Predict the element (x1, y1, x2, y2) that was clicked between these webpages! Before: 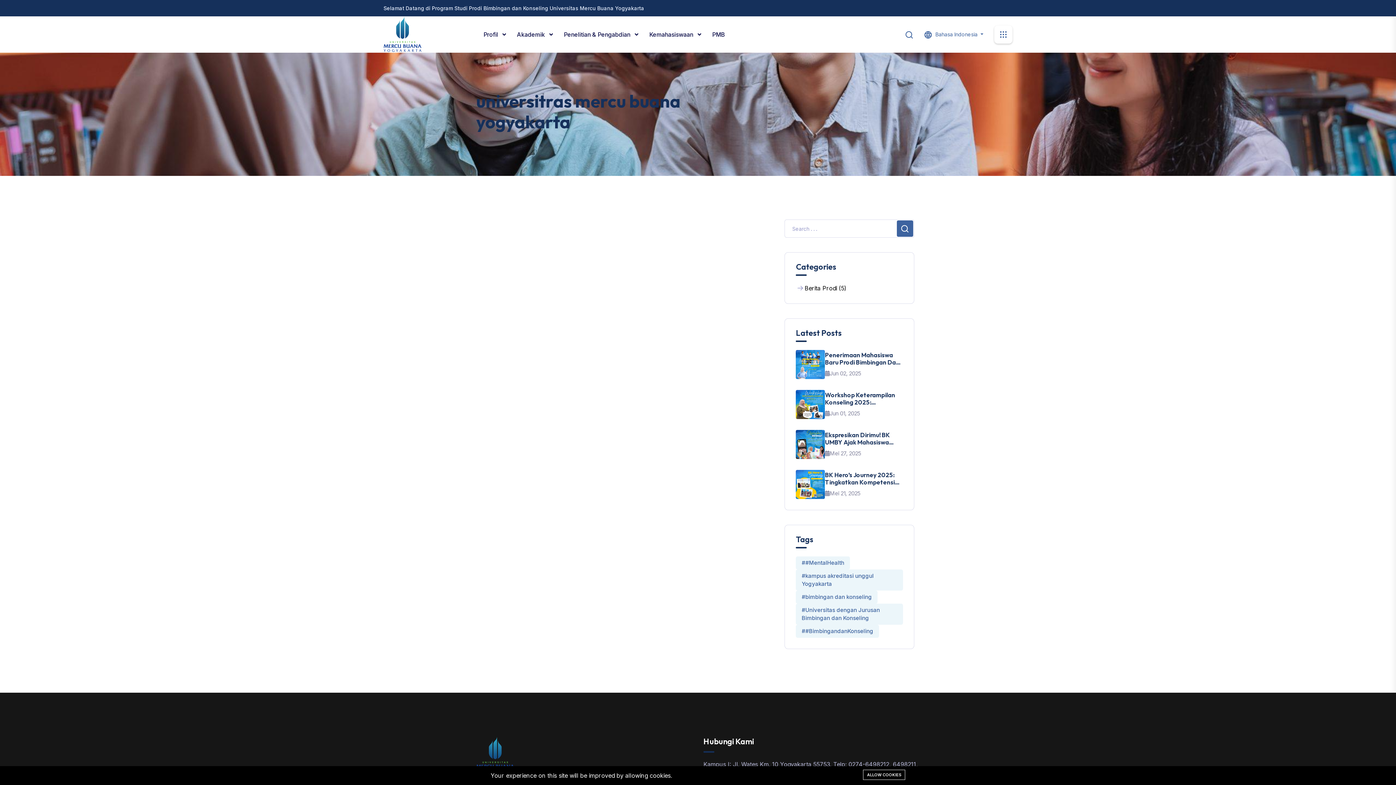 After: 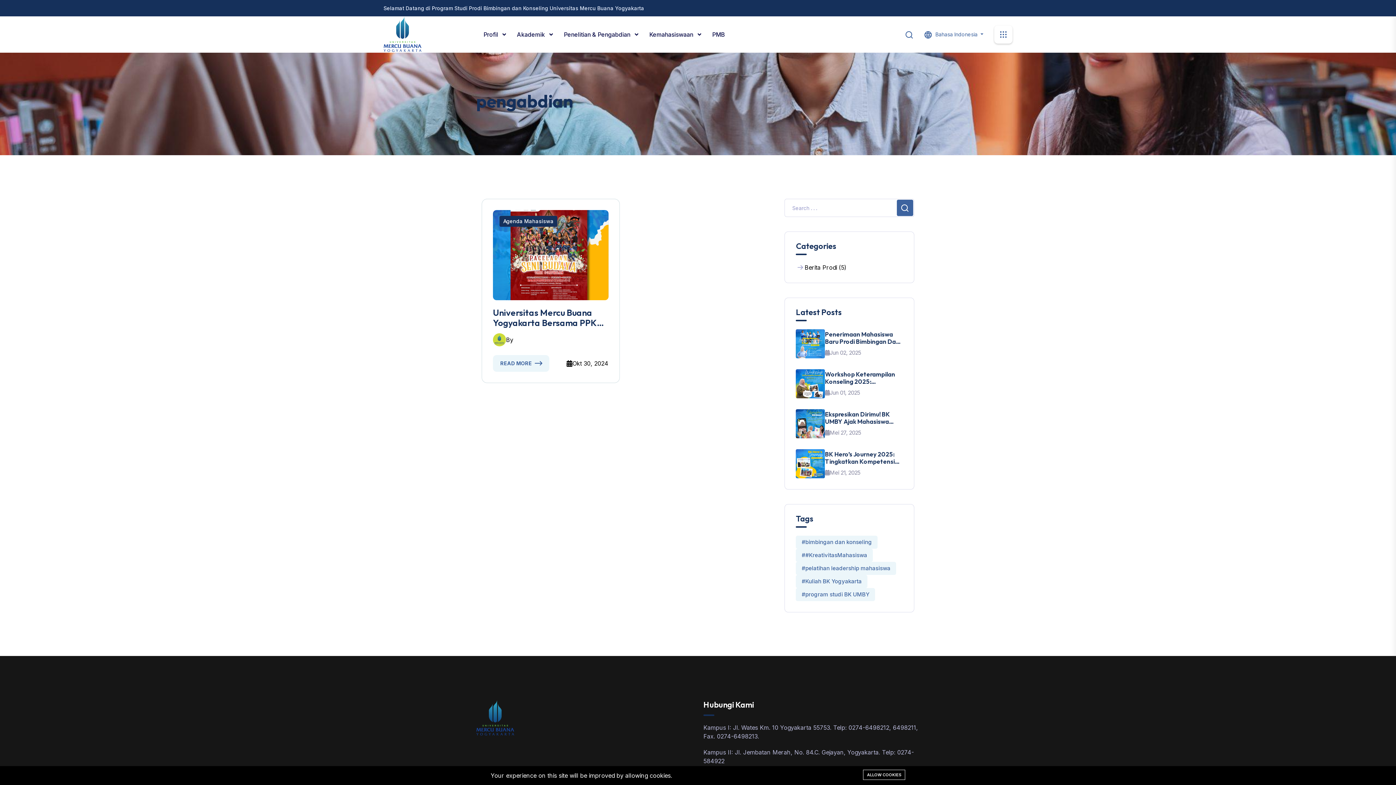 Action: bbox: (564, 16, 638, 52) label: Penelitian & Pengabdian 